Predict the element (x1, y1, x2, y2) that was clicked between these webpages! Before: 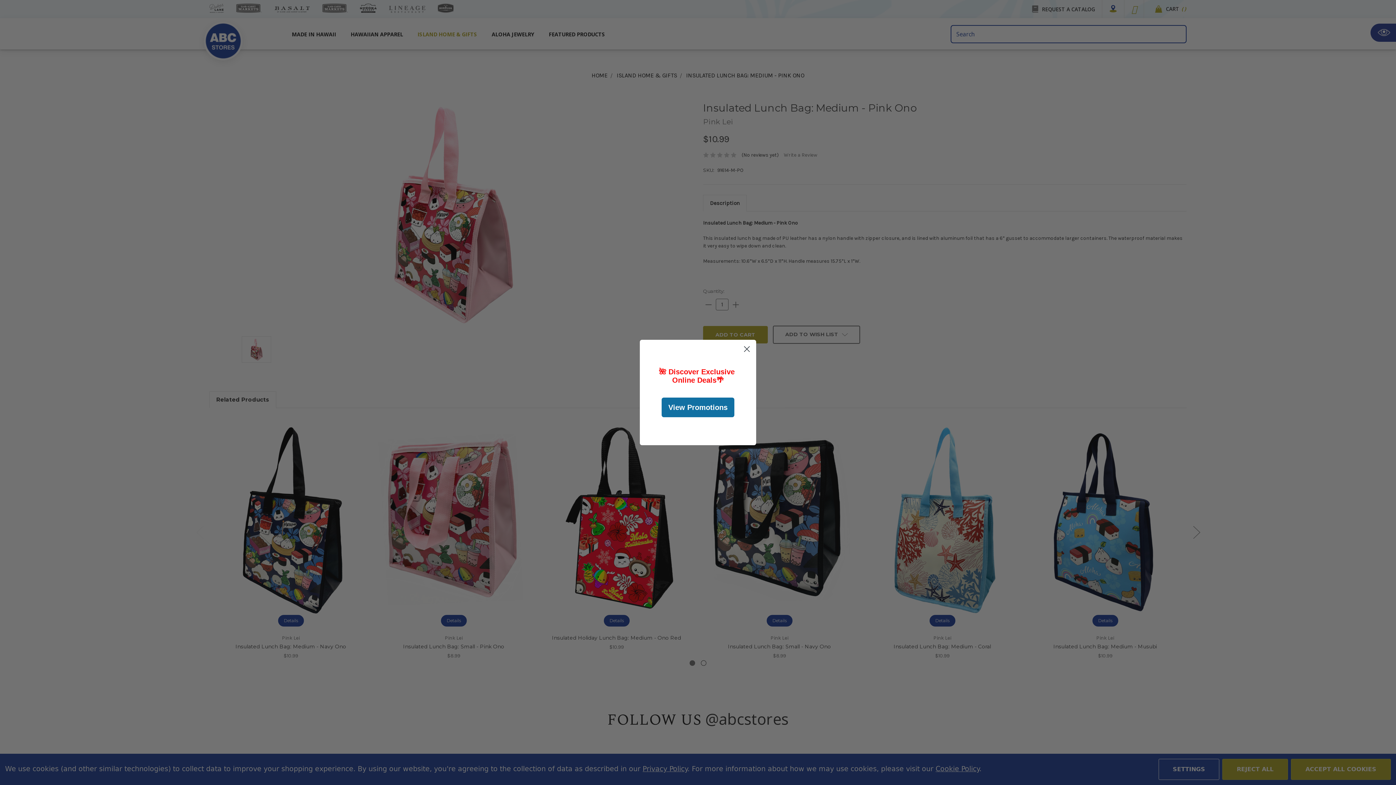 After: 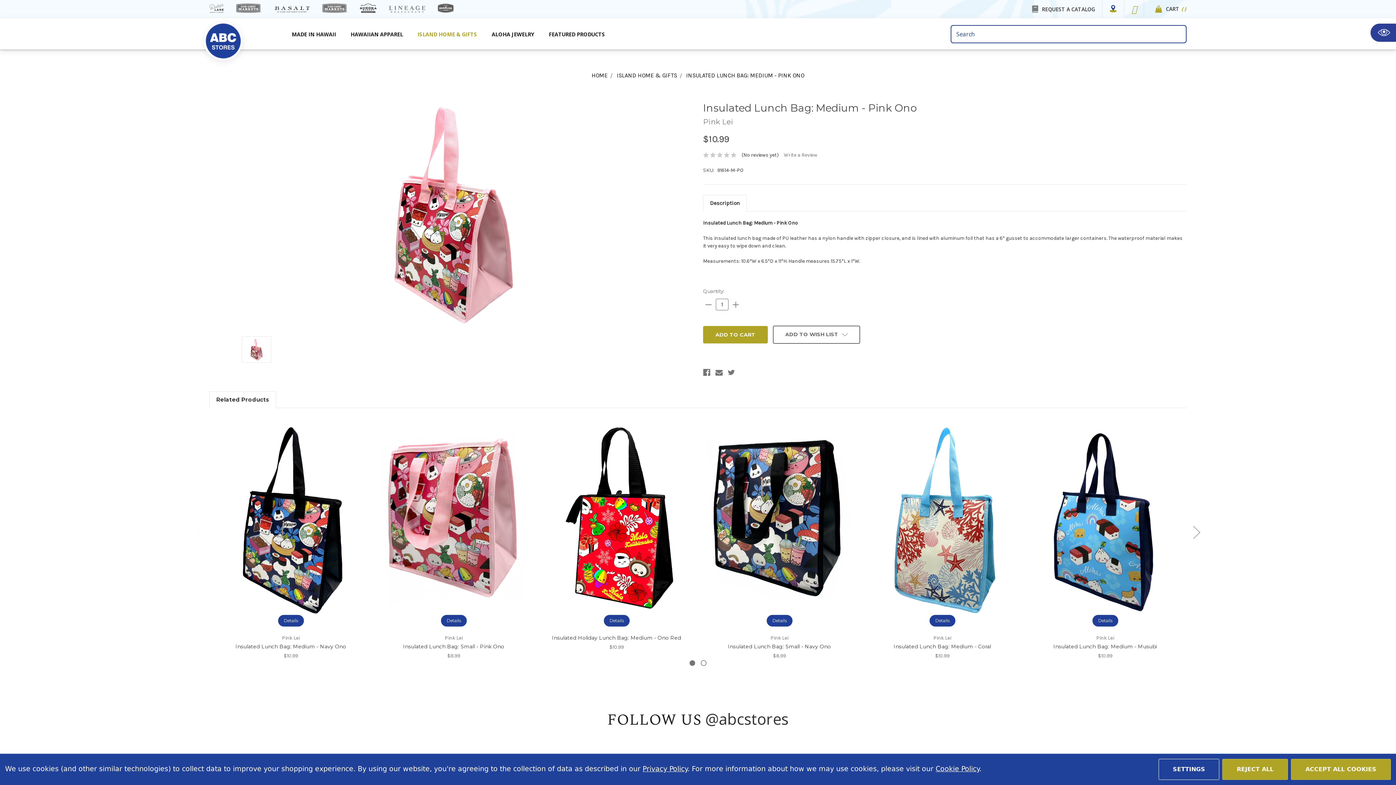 Action: bbox: (740, 342, 753, 355) label: Close dialog